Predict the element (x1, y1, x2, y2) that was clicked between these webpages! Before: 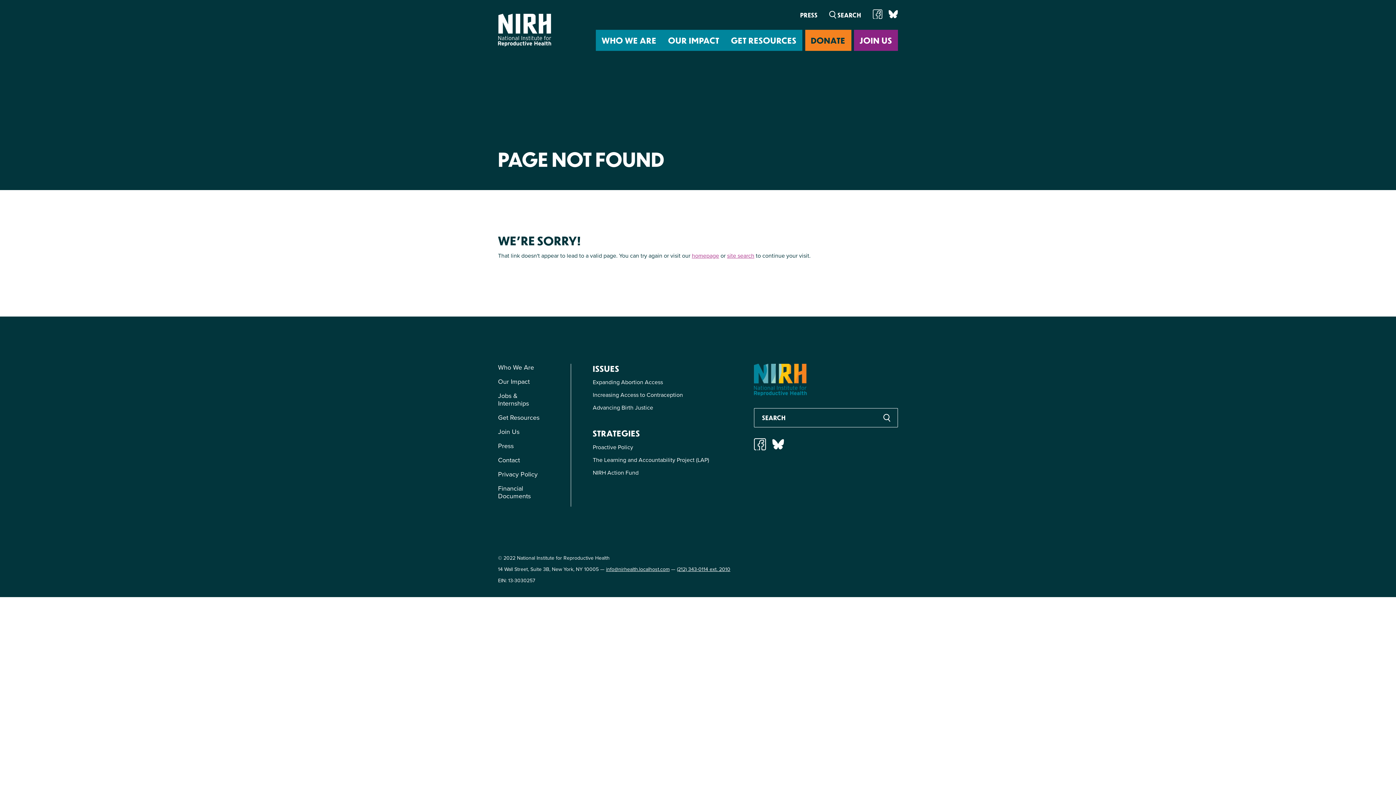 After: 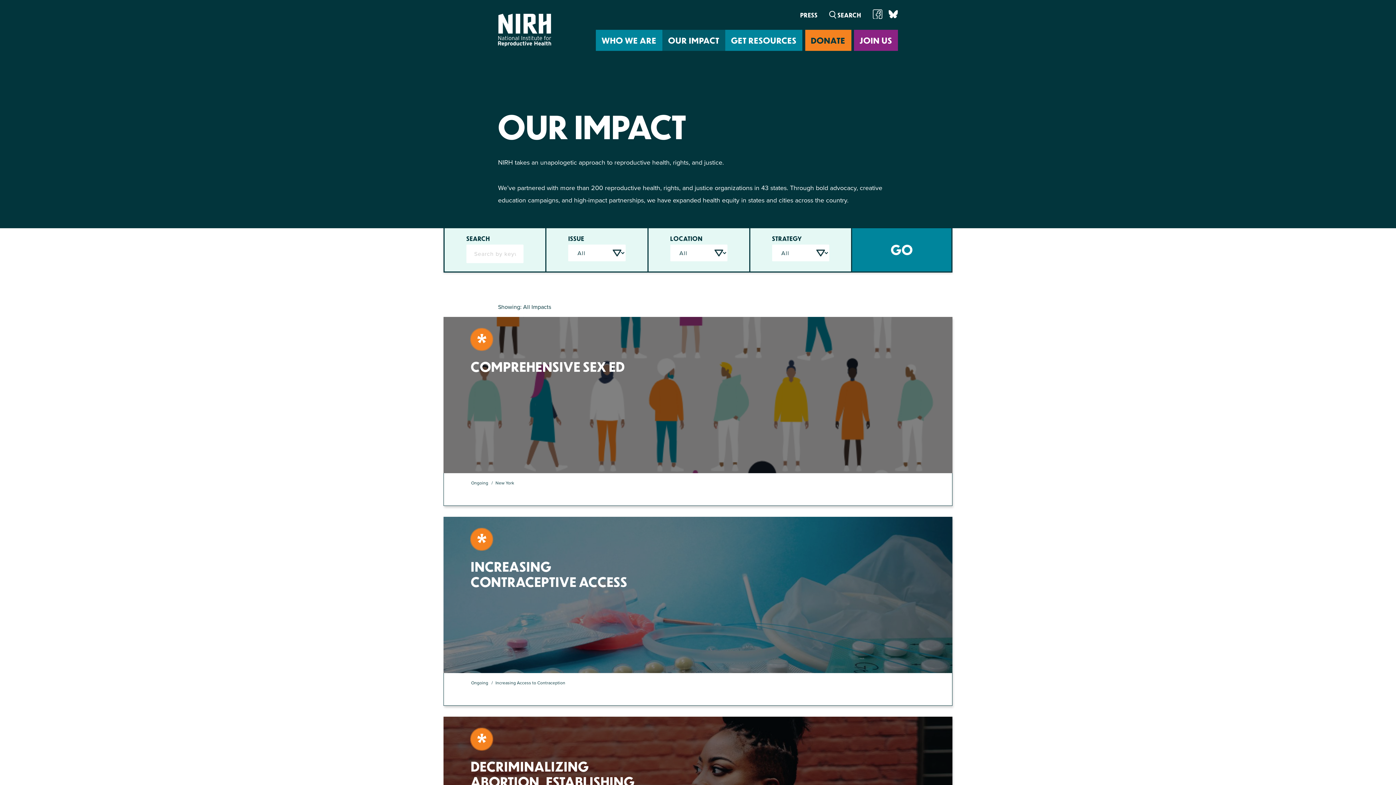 Action: label: OUR IMPACT bbox: (662, 29, 725, 50)